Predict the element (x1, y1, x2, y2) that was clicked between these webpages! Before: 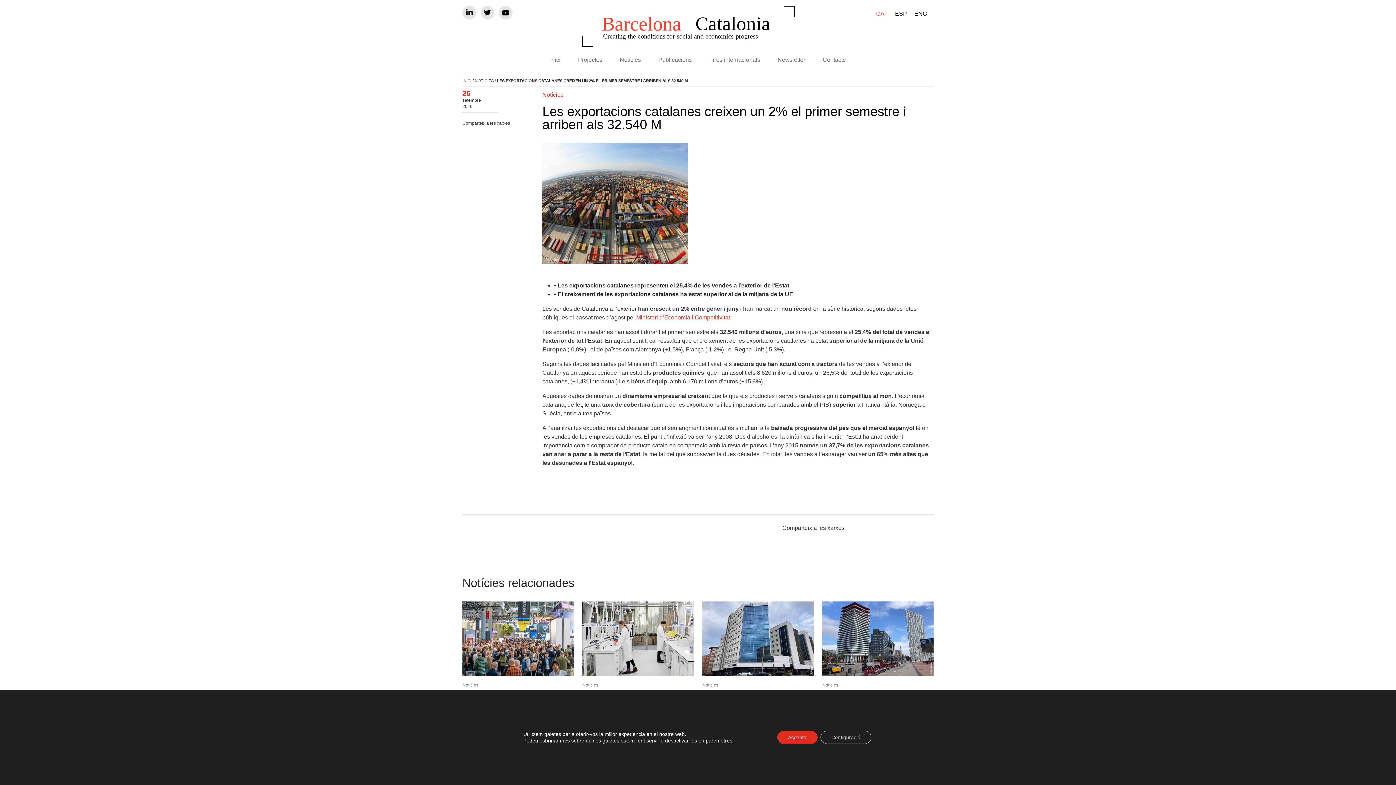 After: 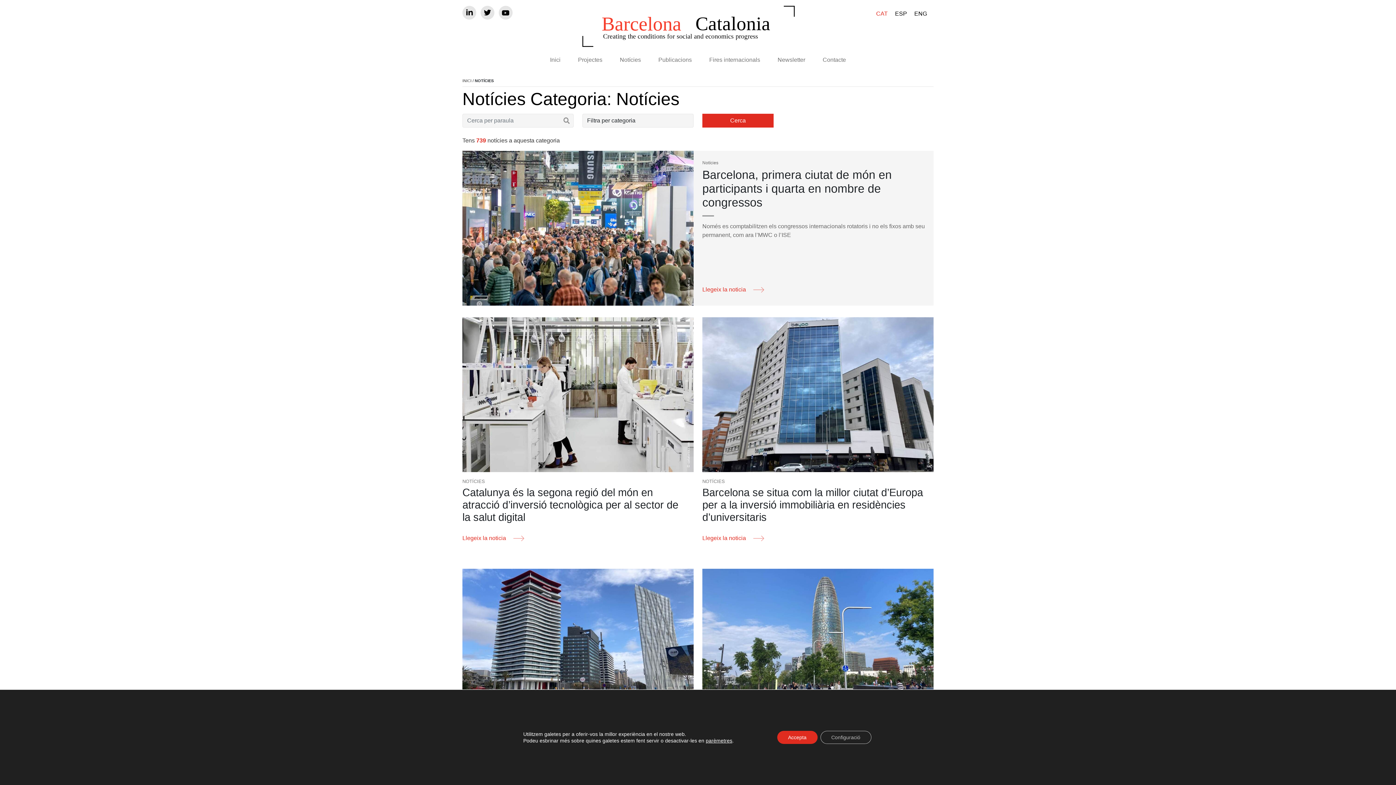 Action: bbox: (474, 78, 493, 82) label: NOTÍCIES